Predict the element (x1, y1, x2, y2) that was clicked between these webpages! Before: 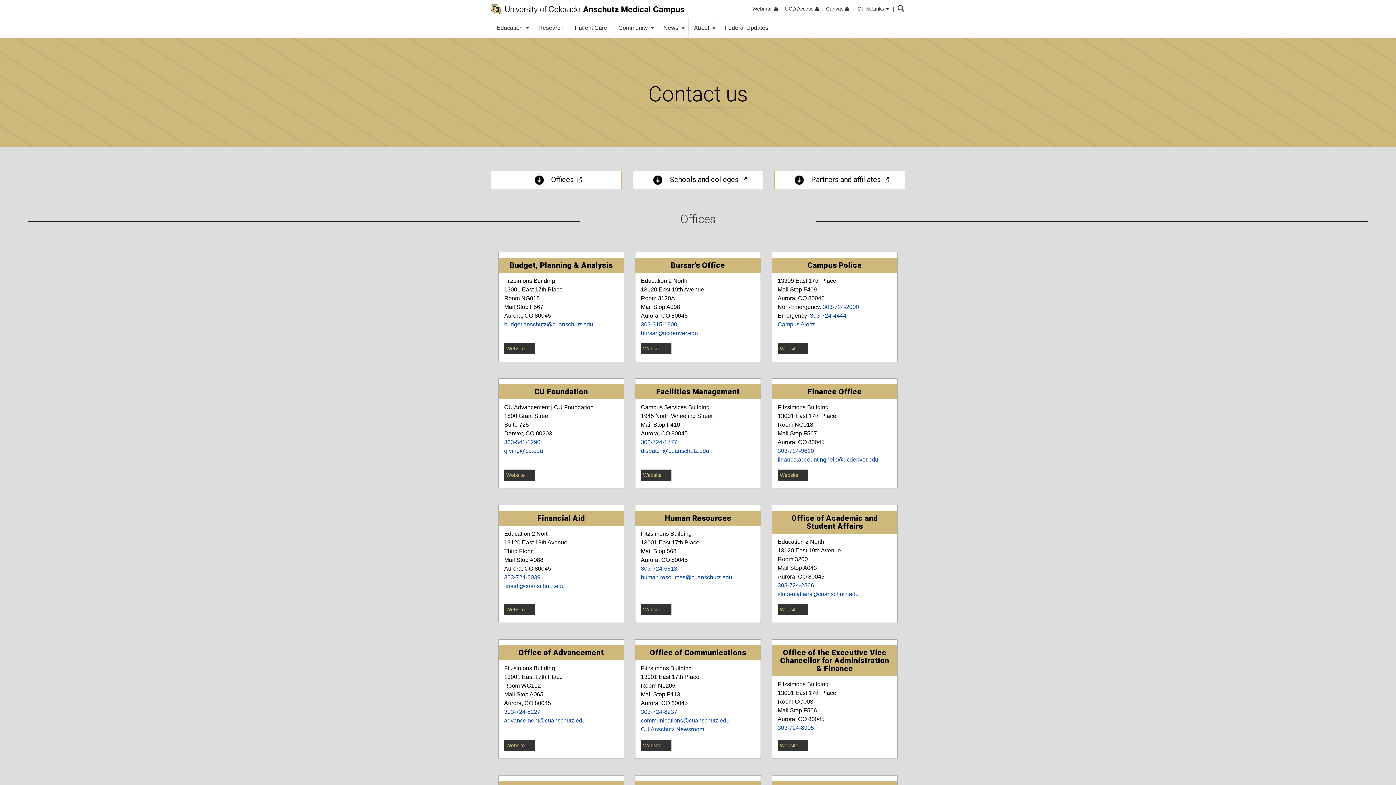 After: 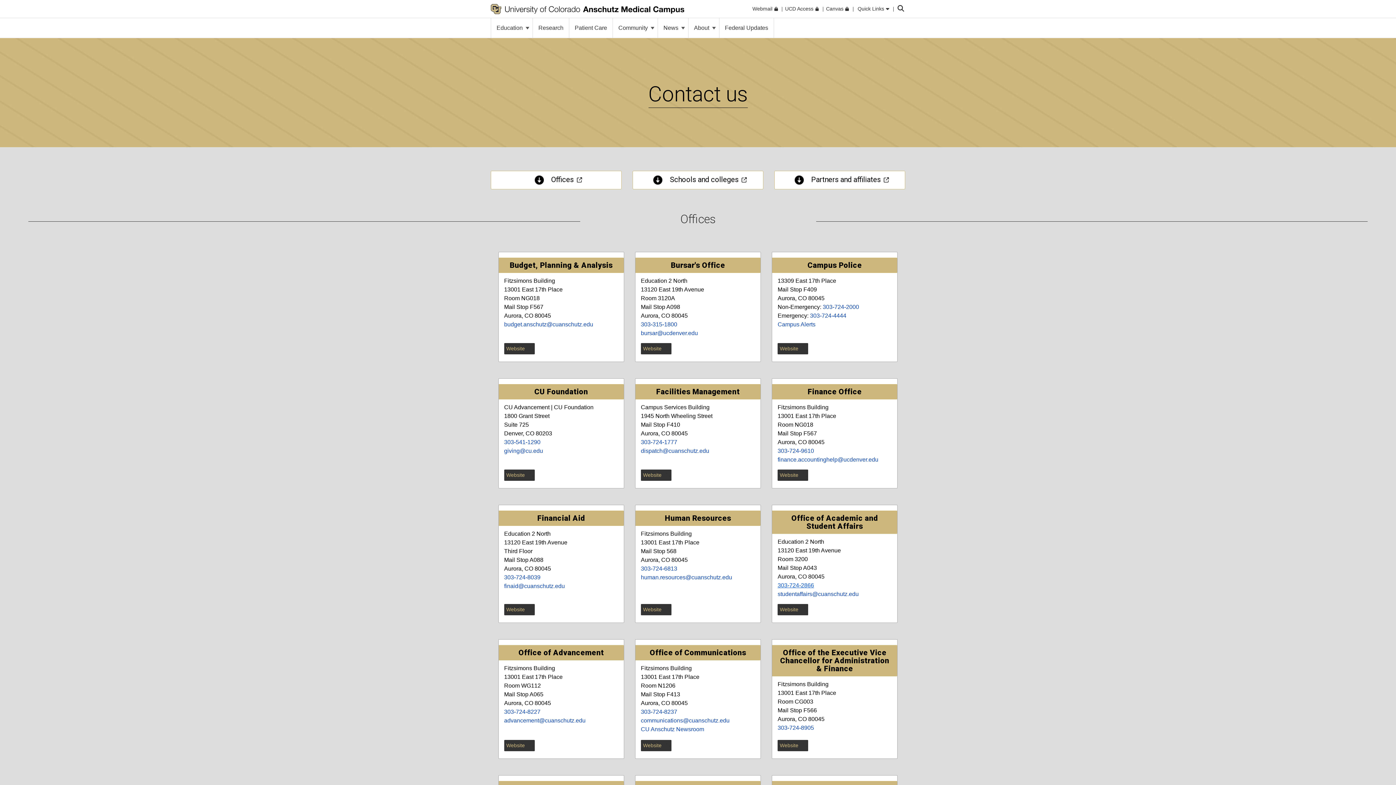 Action: label: 303-724-2866 bbox: (777, 582, 814, 588)